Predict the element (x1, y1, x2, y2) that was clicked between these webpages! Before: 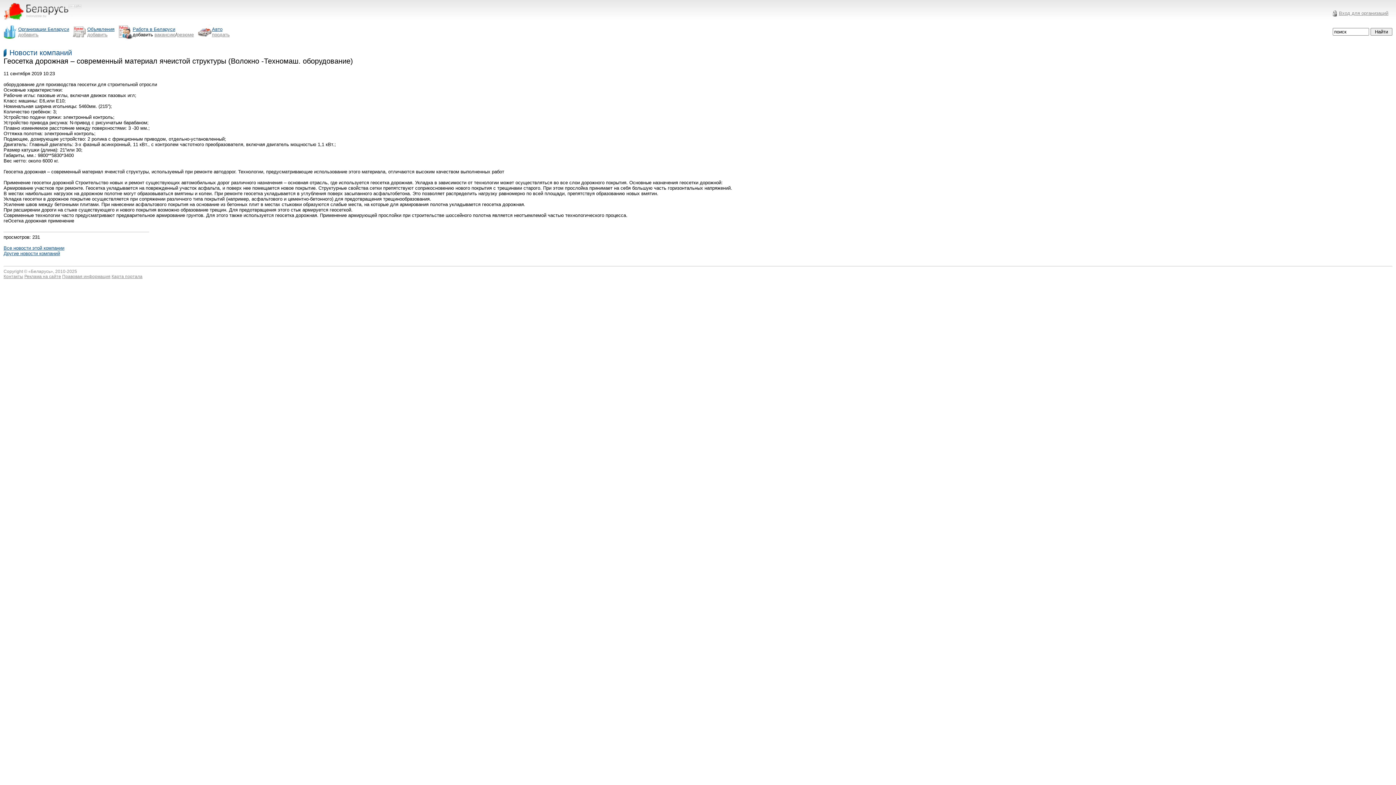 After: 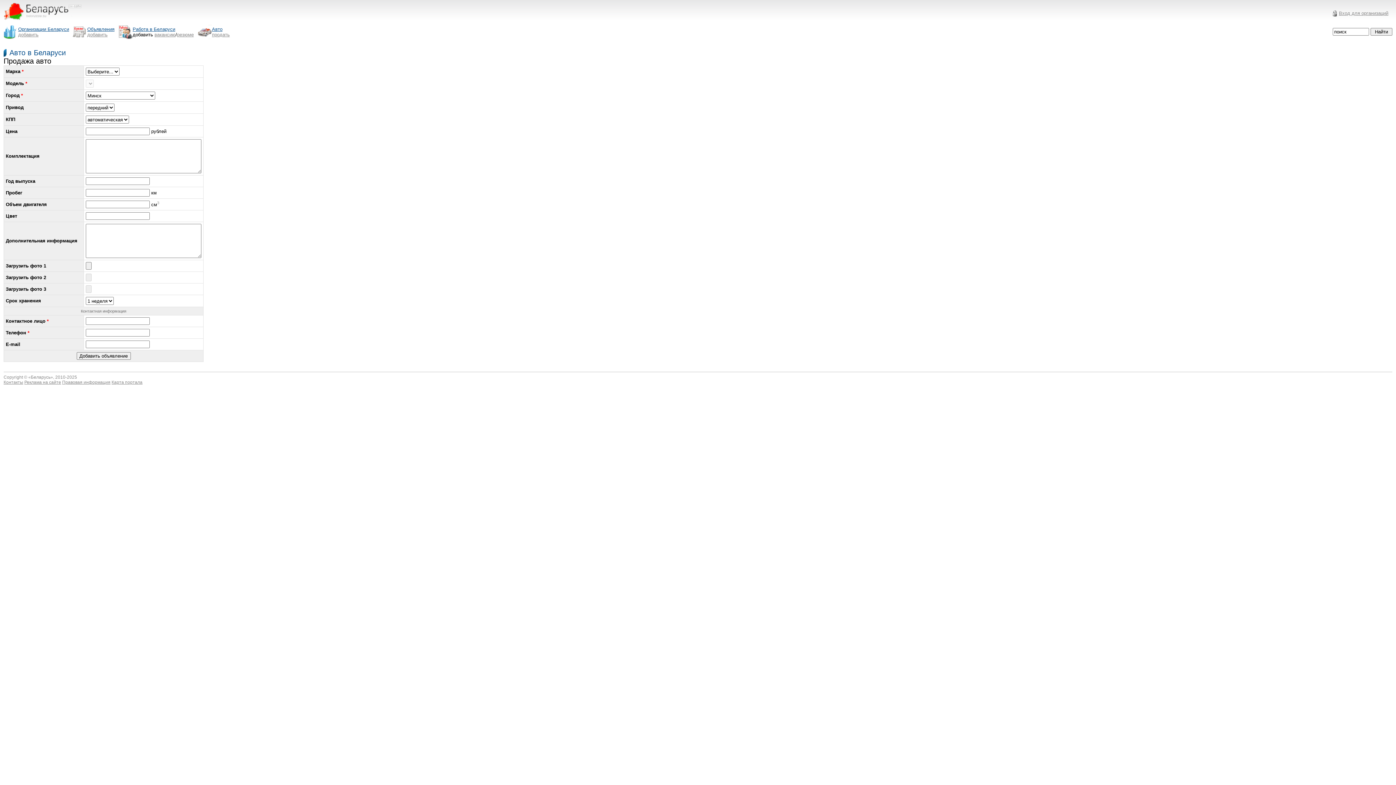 Action: bbox: (212, 32, 229, 37) label: продать